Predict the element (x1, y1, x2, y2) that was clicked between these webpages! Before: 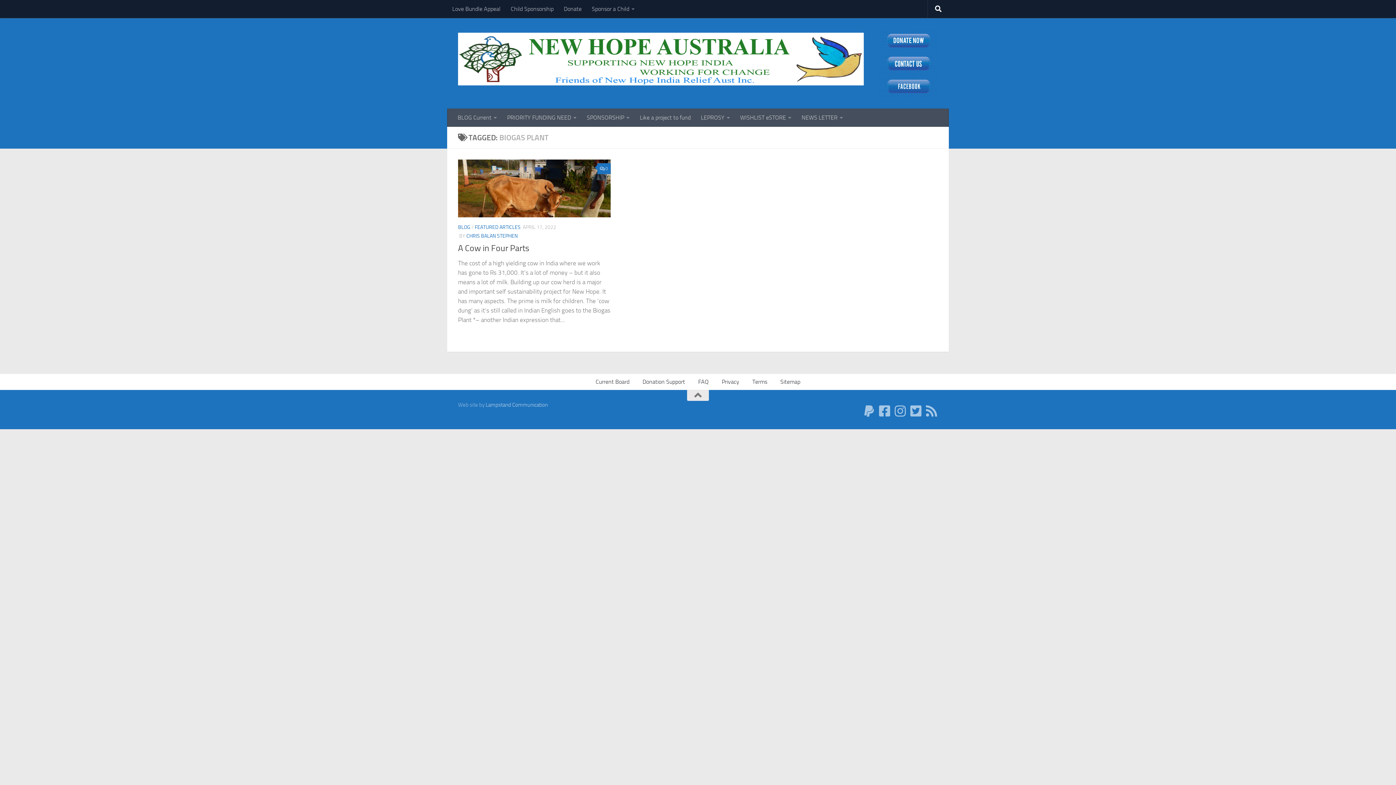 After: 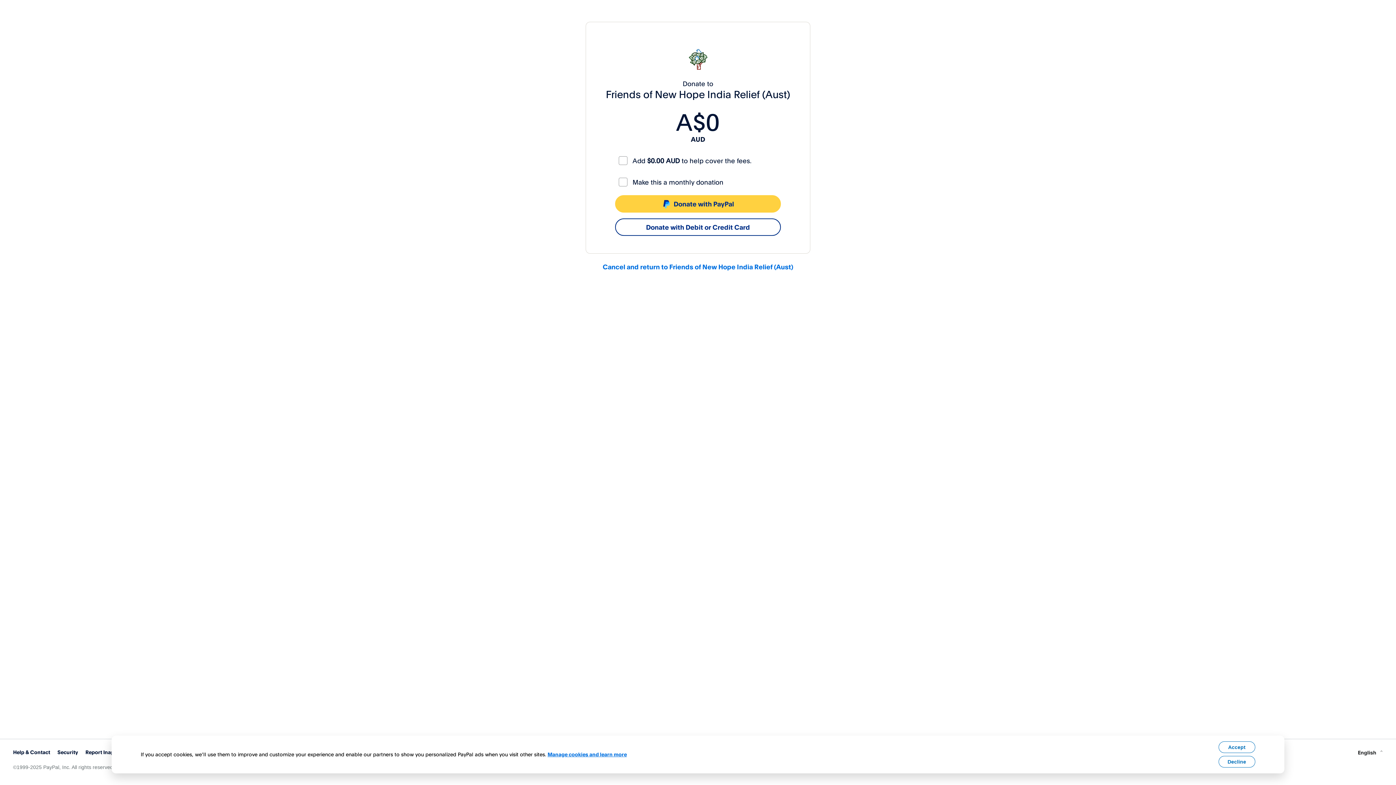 Action: bbox: (877, 29, 938, 51)